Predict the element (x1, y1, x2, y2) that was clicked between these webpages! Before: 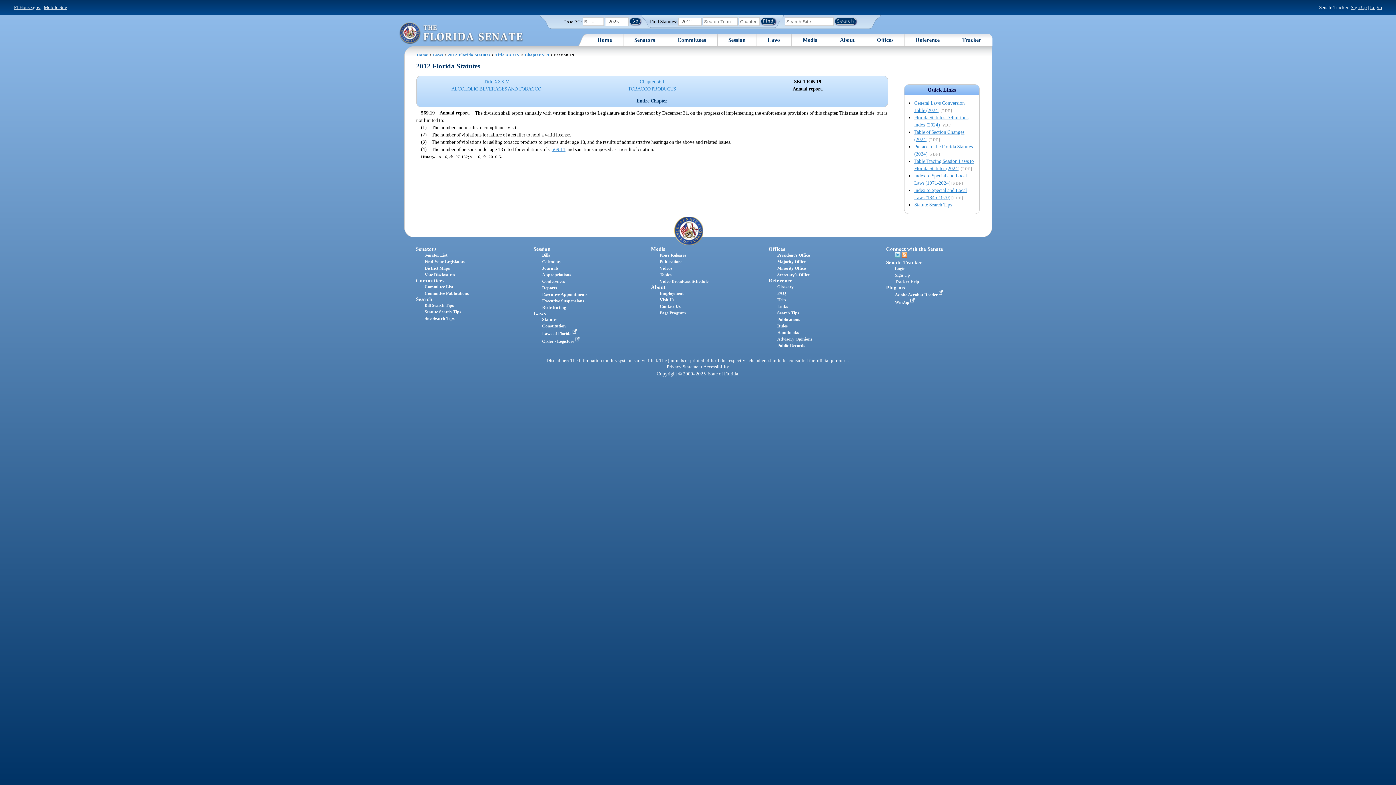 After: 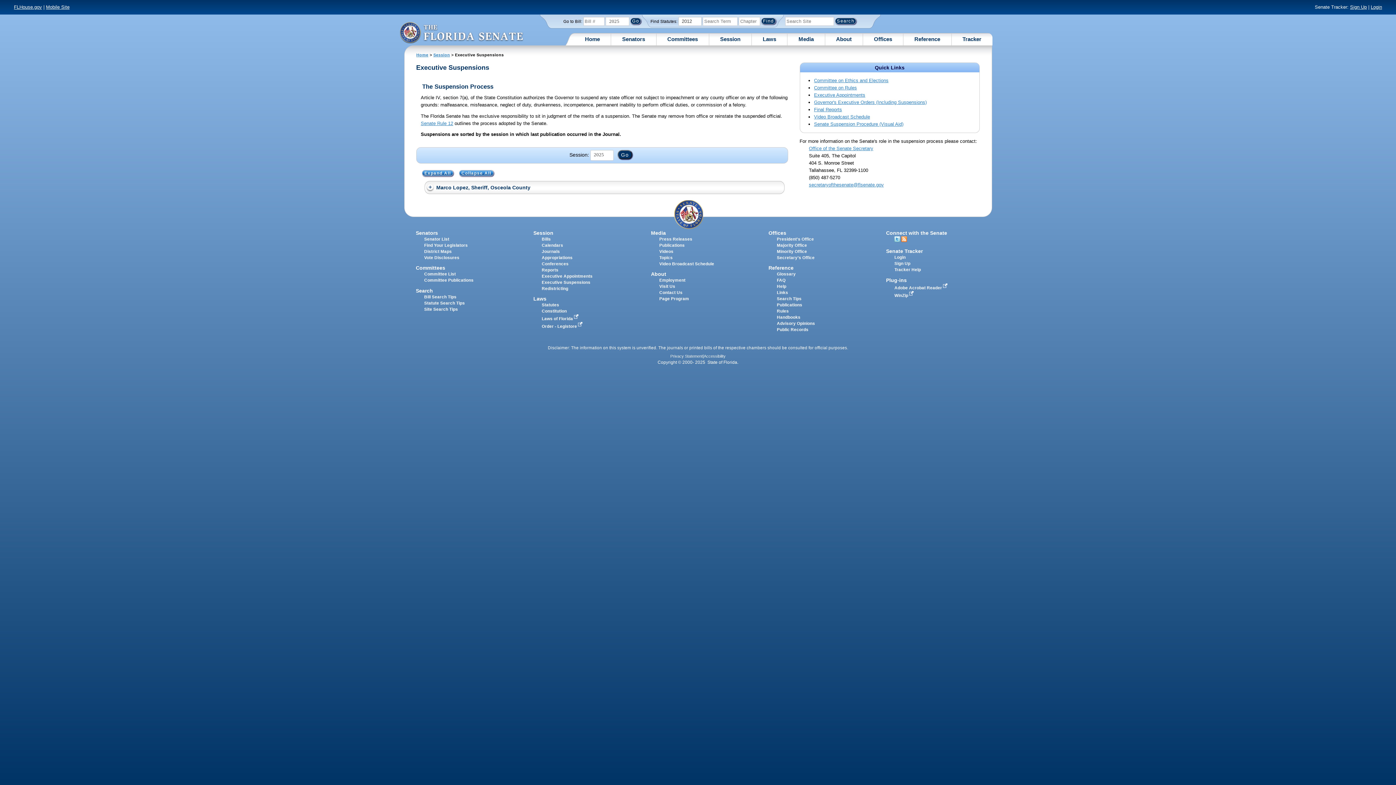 Action: bbox: (542, 298, 584, 303) label: Executive Suspensions